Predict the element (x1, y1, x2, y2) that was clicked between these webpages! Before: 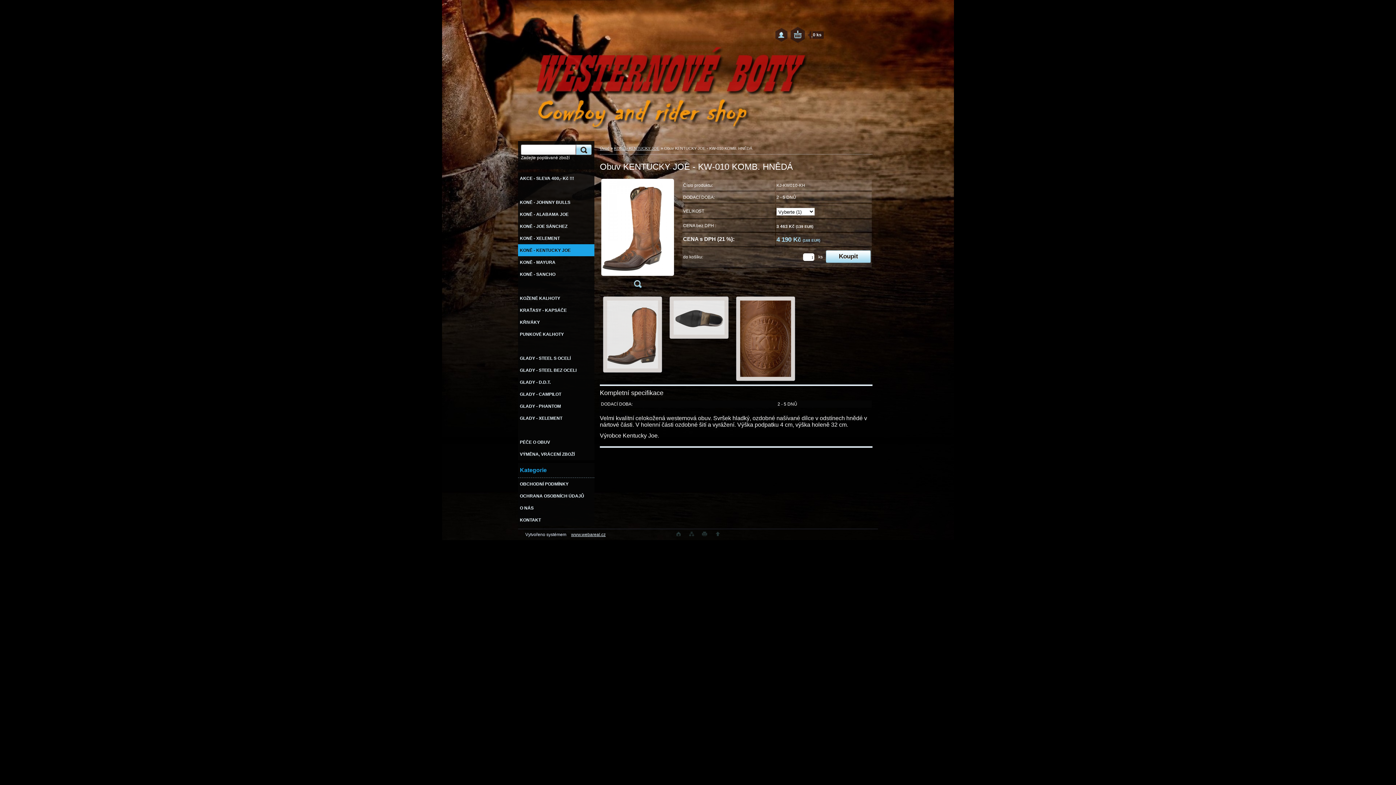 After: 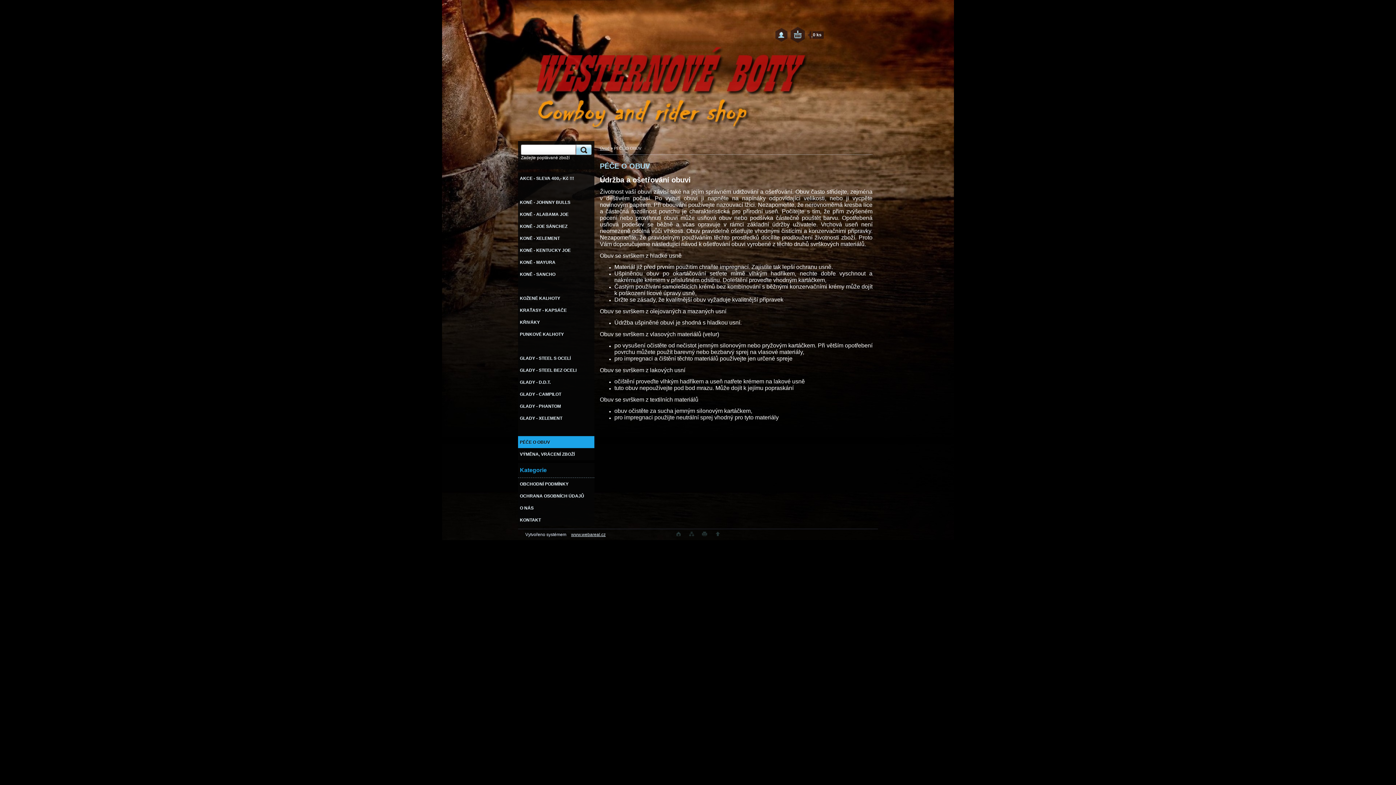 Action: bbox: (518, 436, 594, 448) label: PÉČE O OBUV